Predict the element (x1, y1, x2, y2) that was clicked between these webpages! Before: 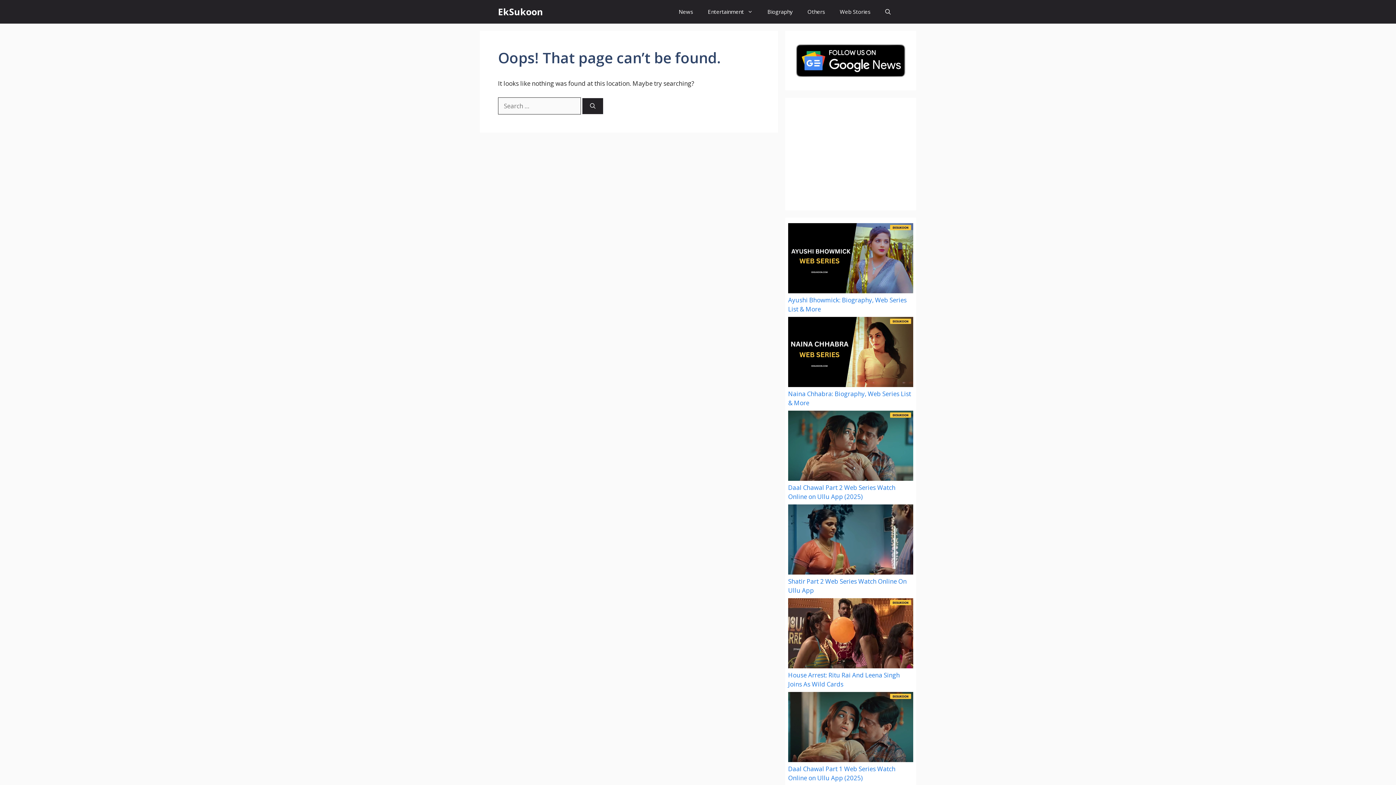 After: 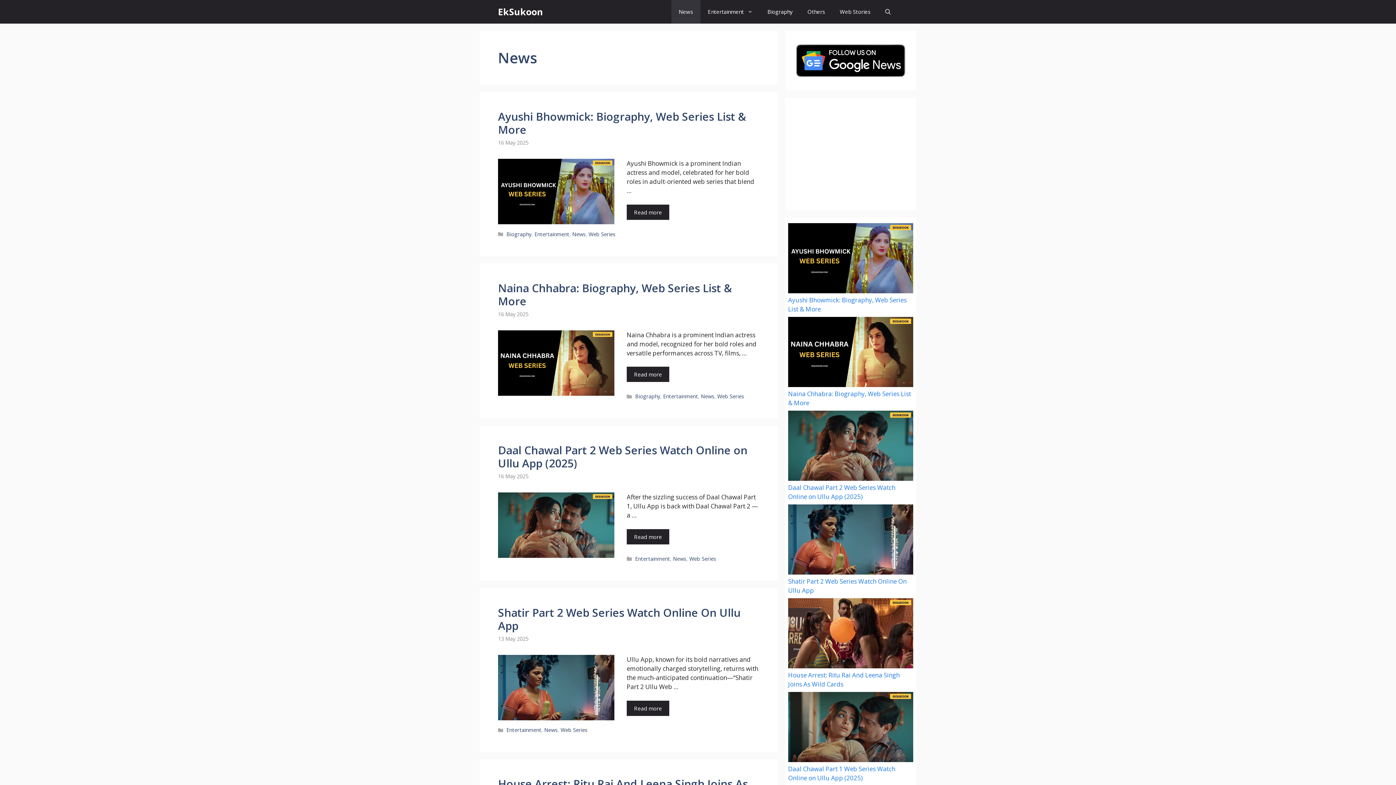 Action: bbox: (671, 0, 700, 23) label: News